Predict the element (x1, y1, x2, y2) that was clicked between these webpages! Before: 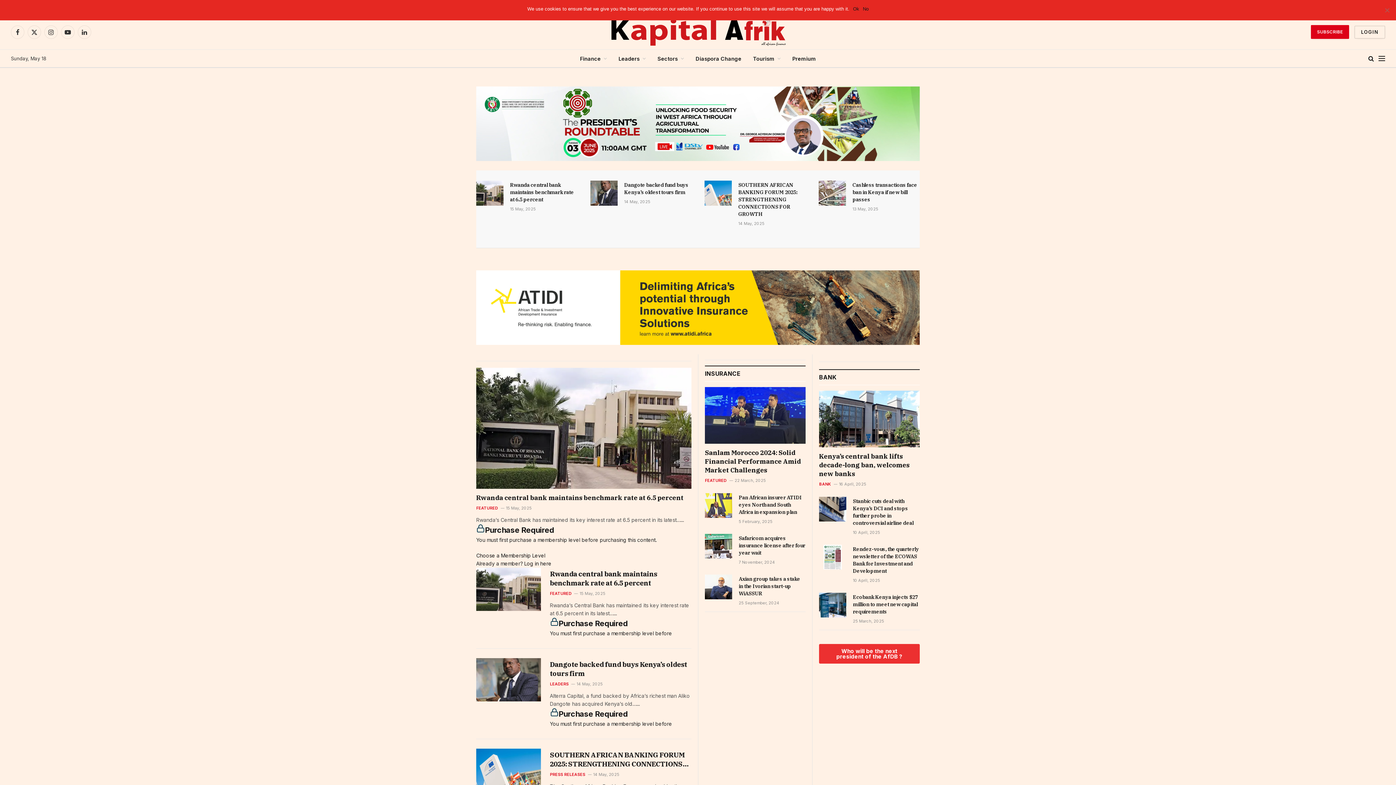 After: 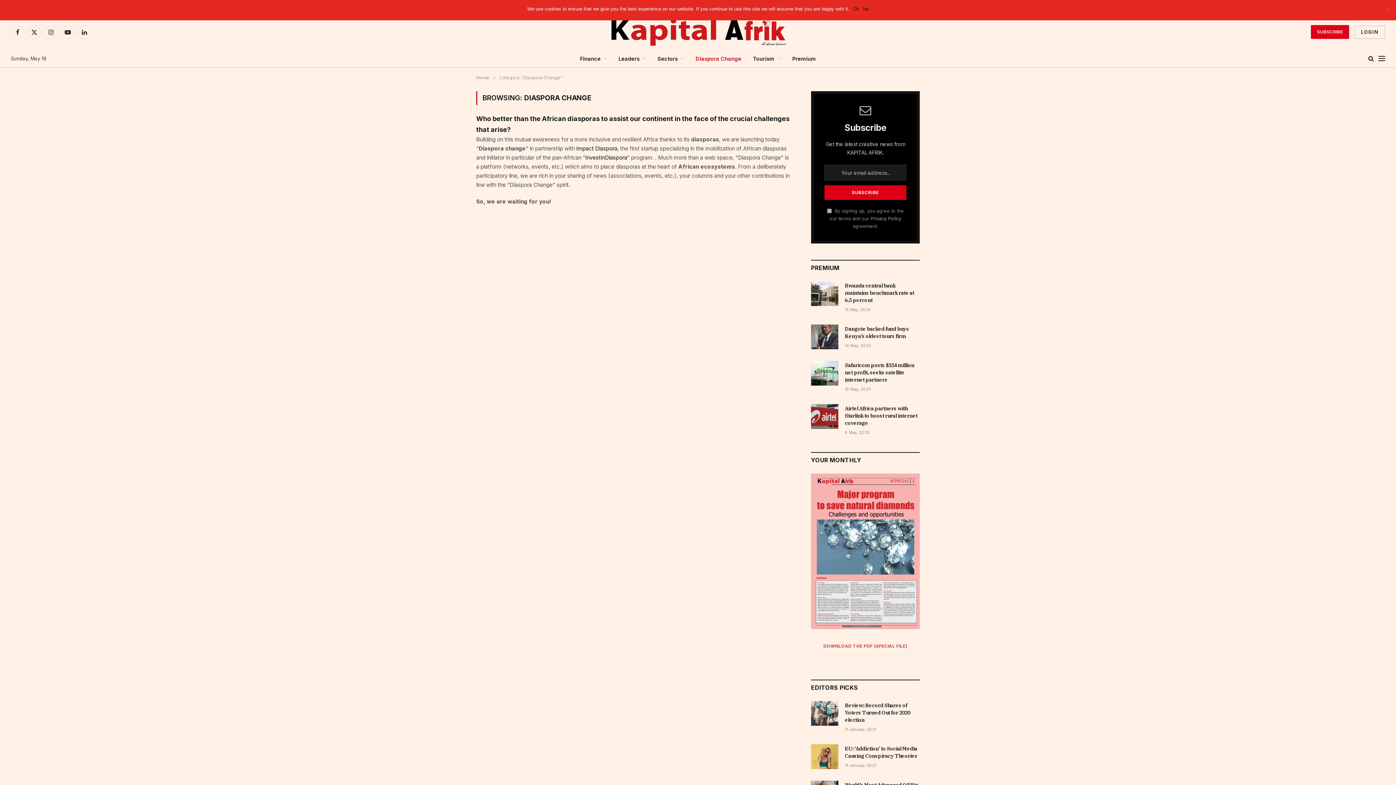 Action: bbox: (690, 49, 747, 67) label: Diaspora Change